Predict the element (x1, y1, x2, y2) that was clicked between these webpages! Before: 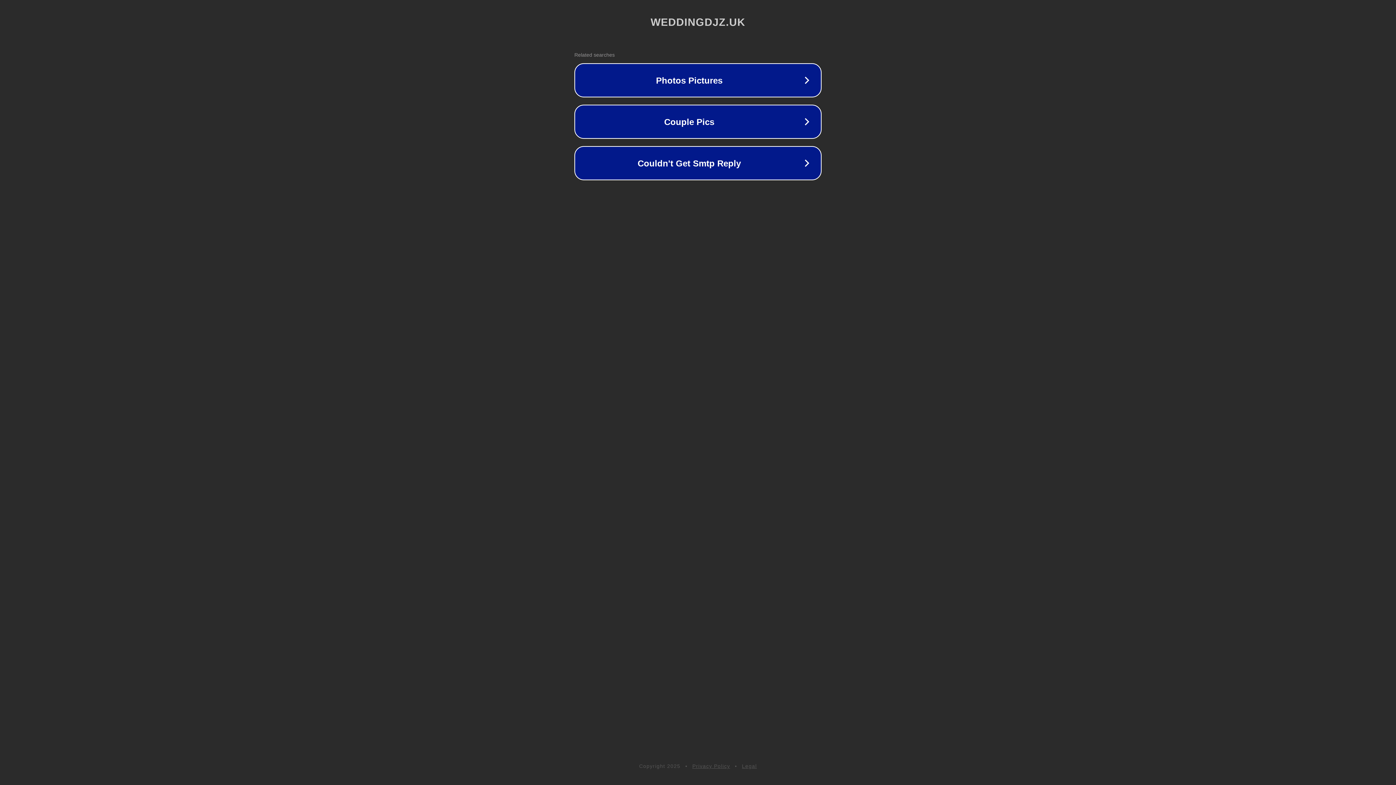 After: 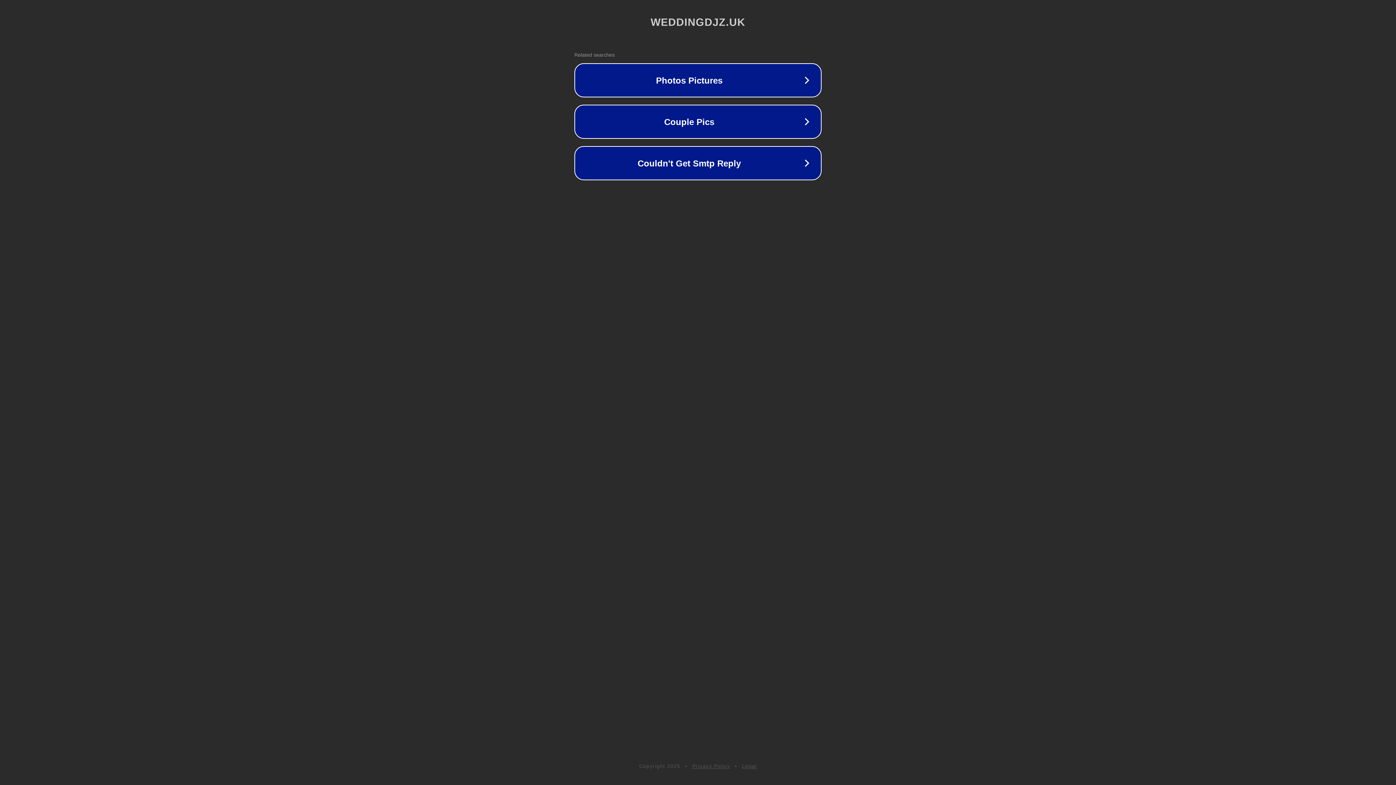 Action: label: Privacy Policy bbox: (692, 763, 730, 769)